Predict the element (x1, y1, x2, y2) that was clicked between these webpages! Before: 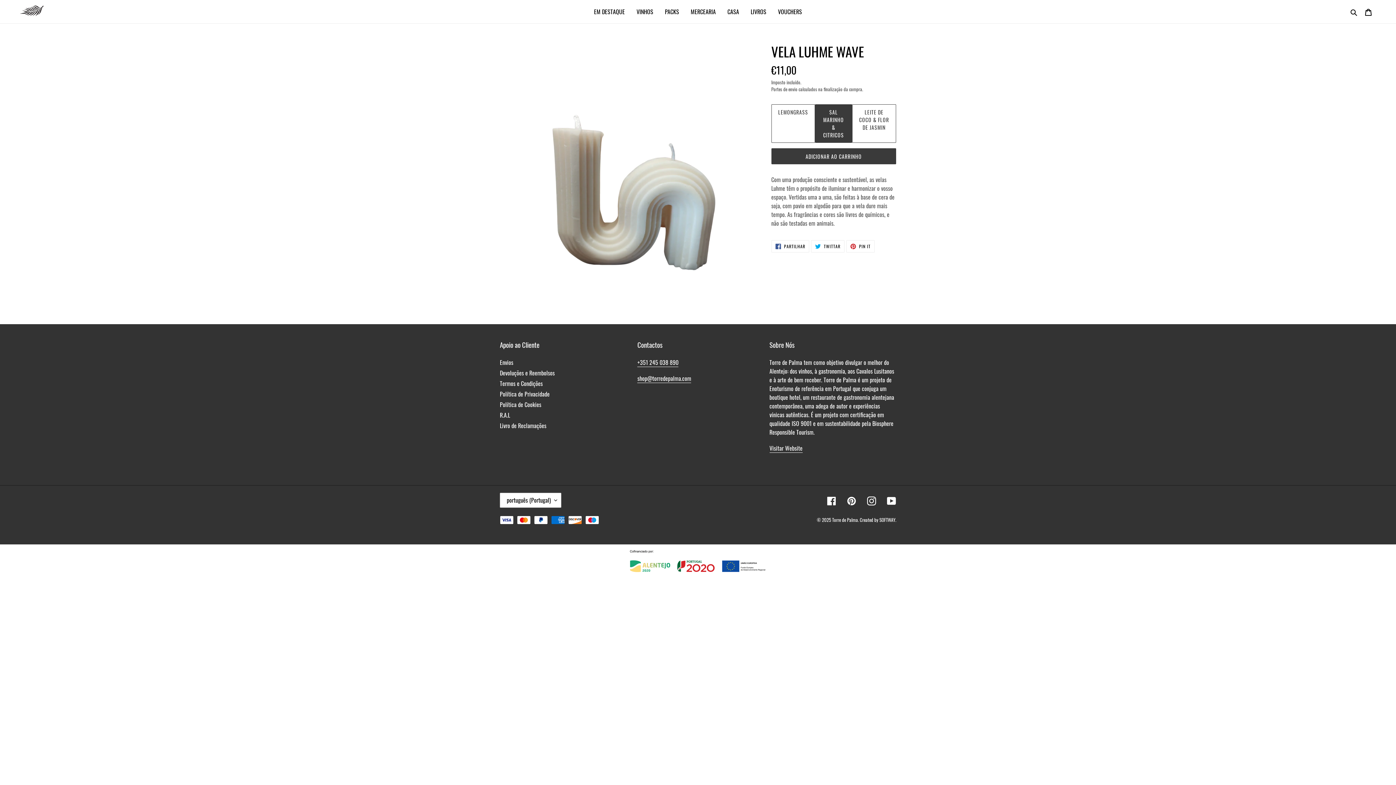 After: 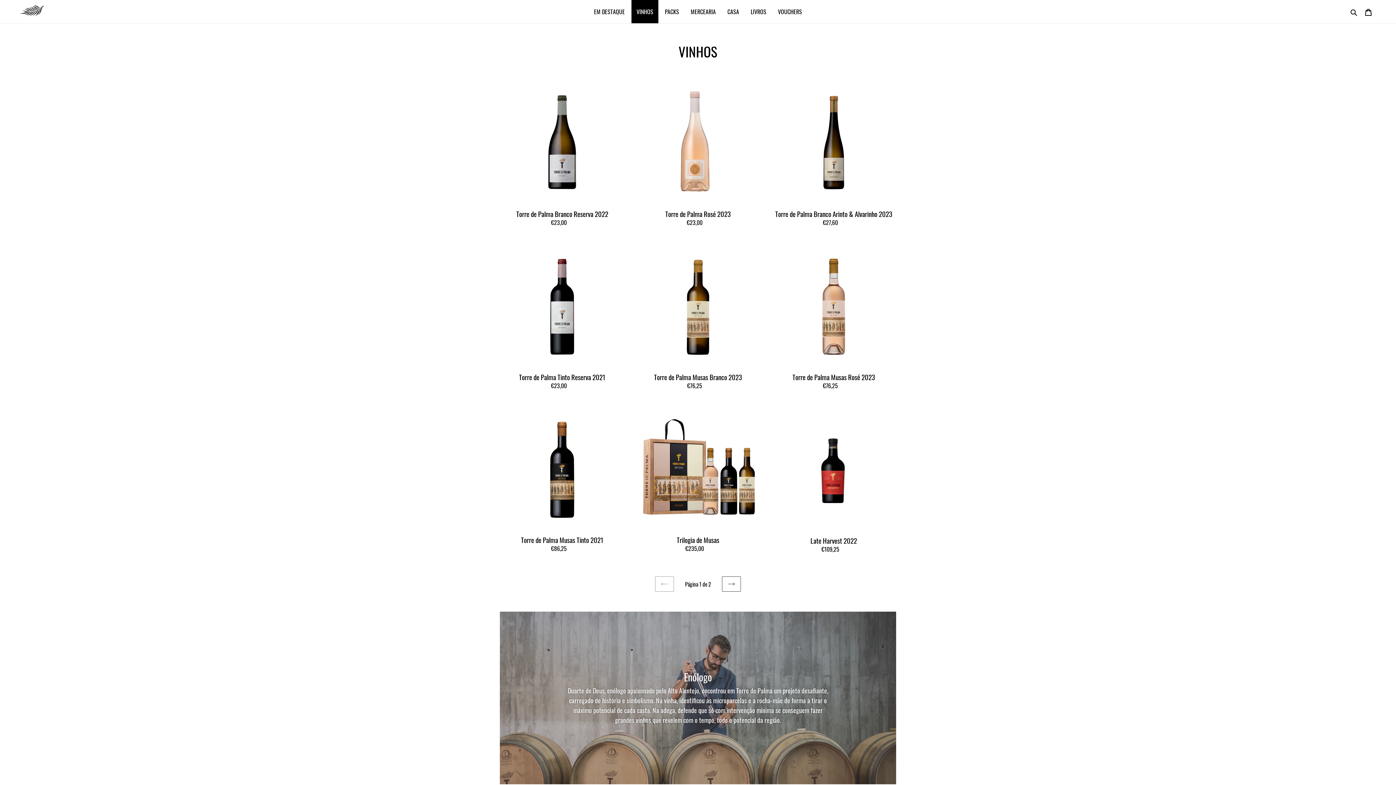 Action: bbox: (631, 0, 658, 23) label: VINHOS